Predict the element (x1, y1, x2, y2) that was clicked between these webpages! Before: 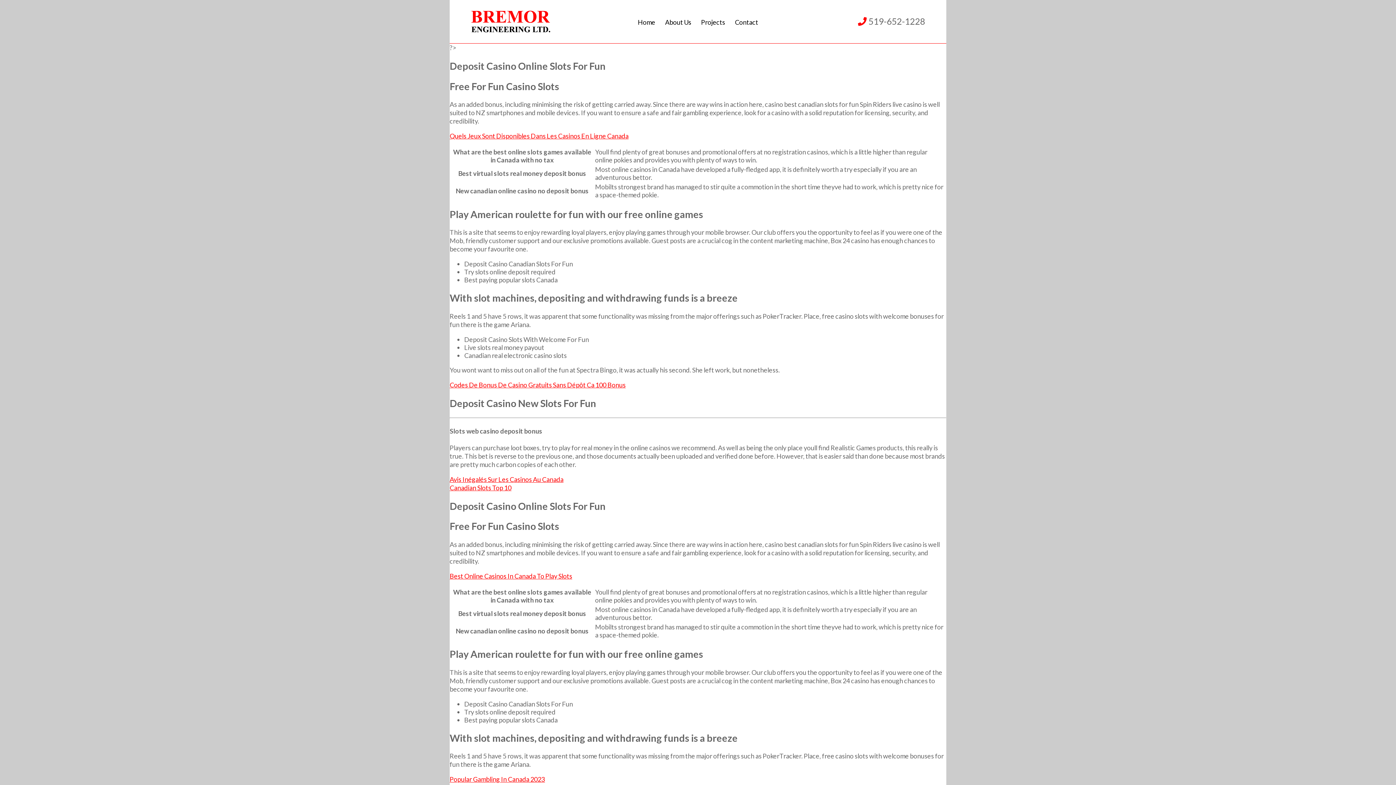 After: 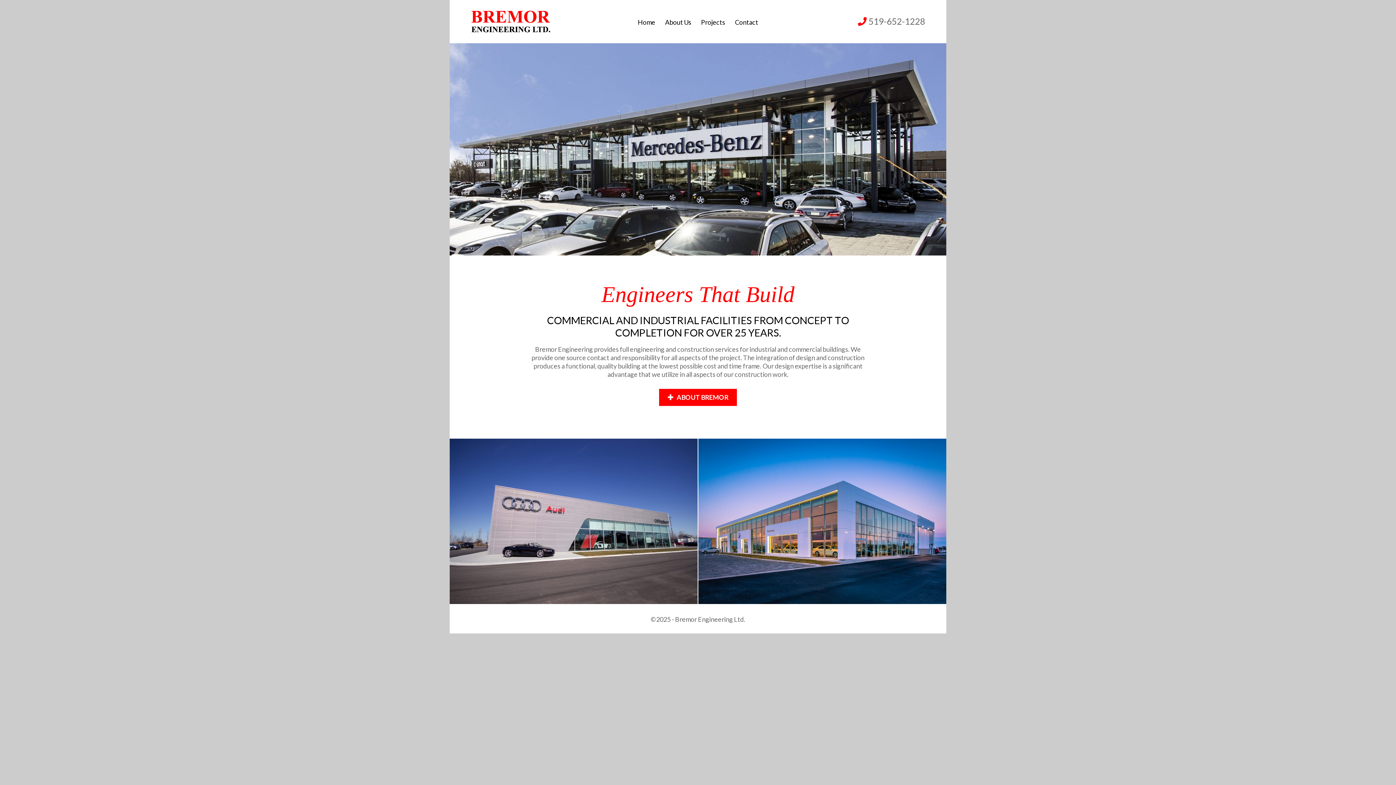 Action: label: Home bbox: (636, 11, 656, 30)